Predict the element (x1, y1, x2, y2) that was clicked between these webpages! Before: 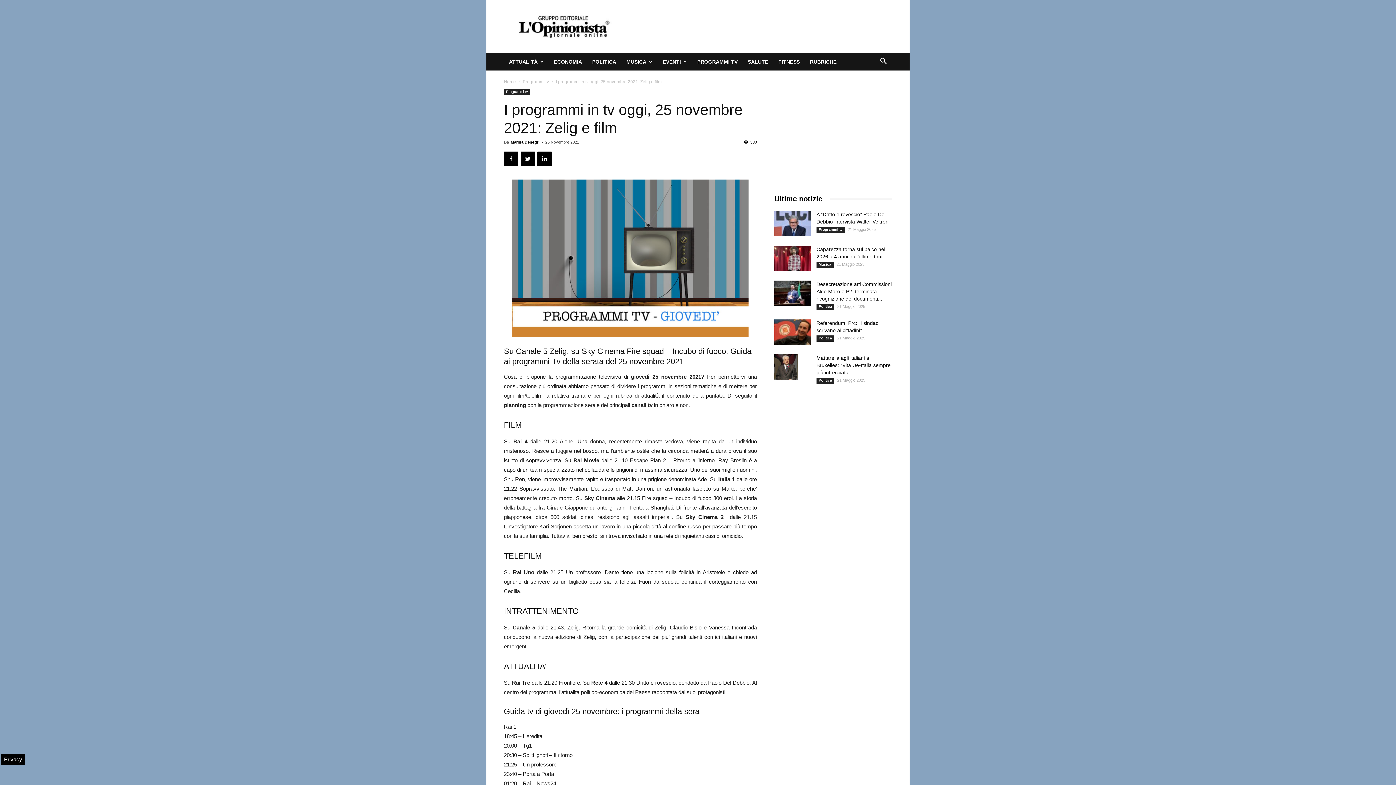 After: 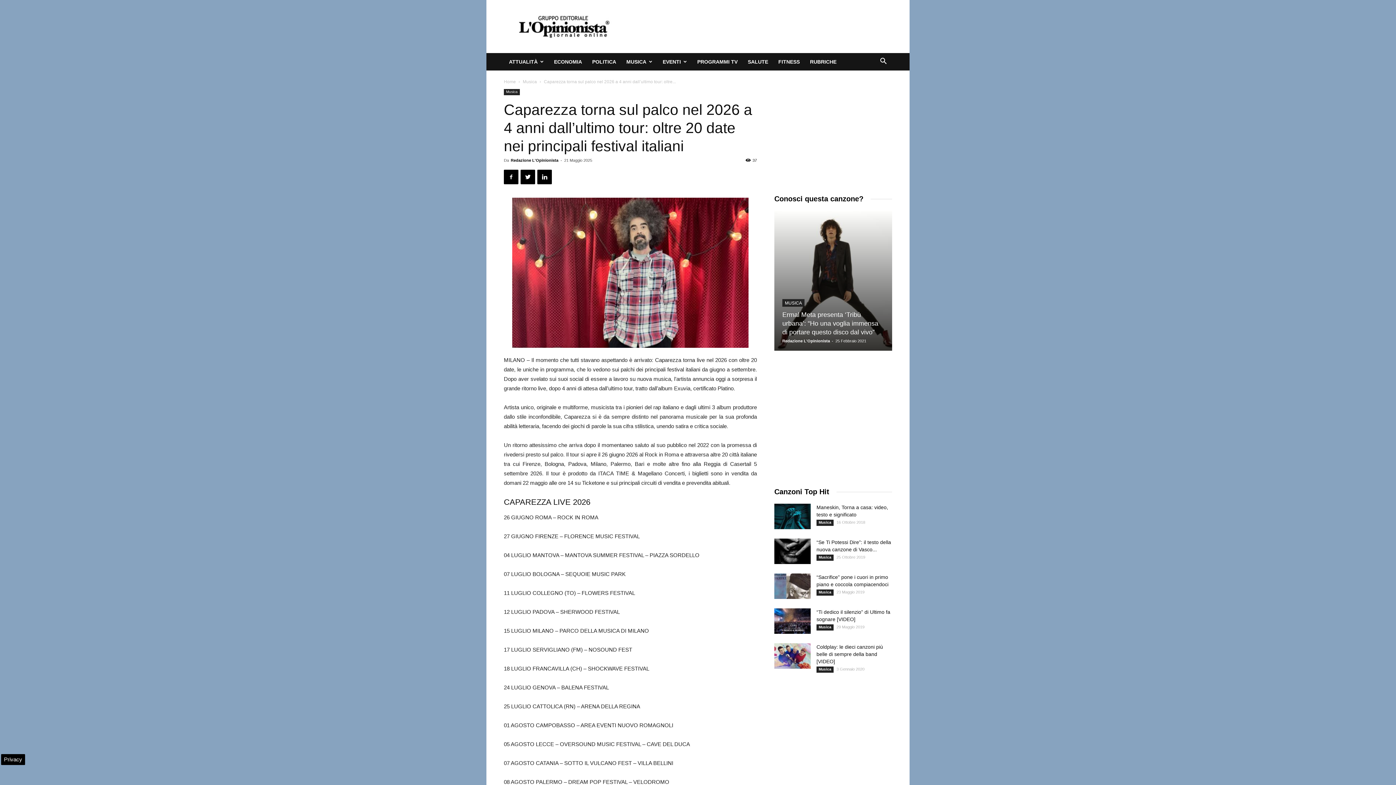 Action: bbox: (774, 245, 810, 271)